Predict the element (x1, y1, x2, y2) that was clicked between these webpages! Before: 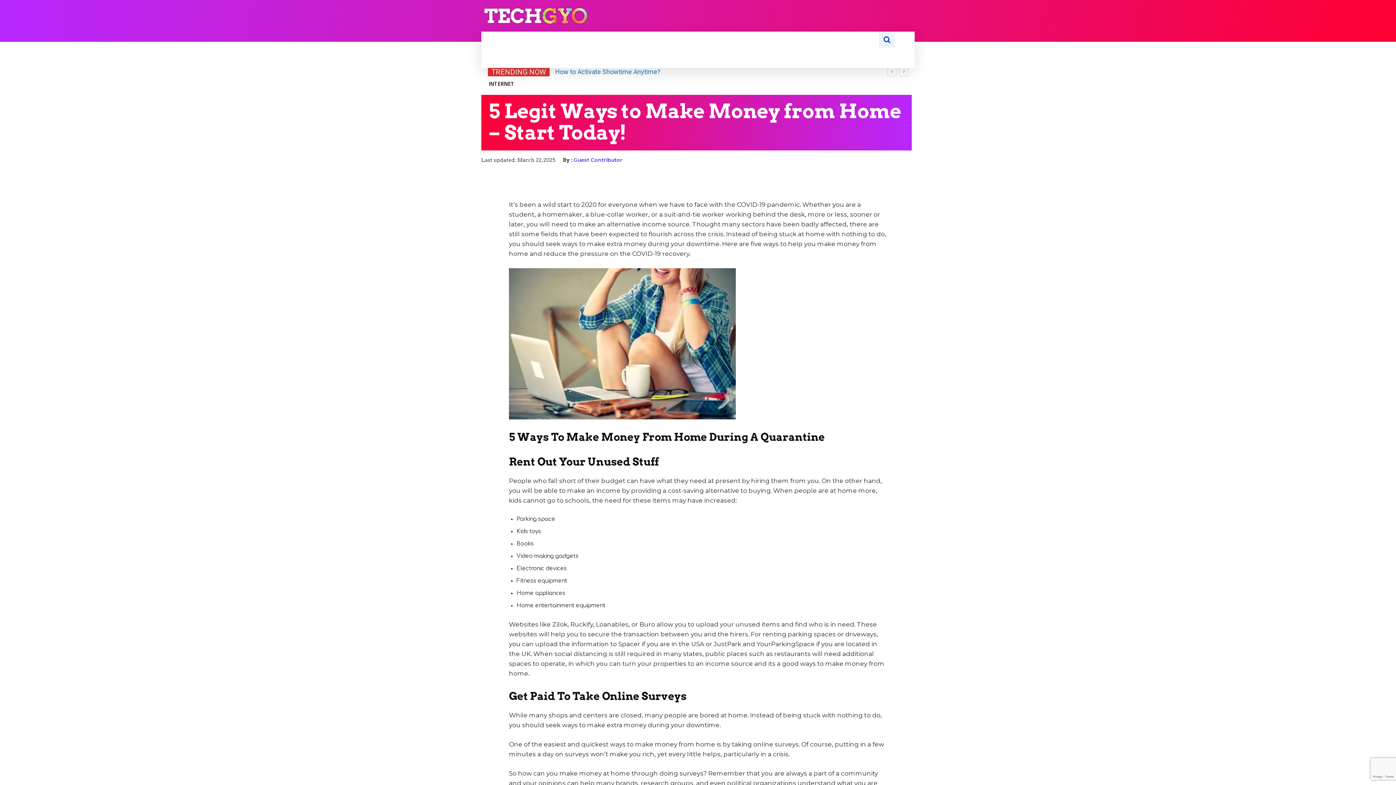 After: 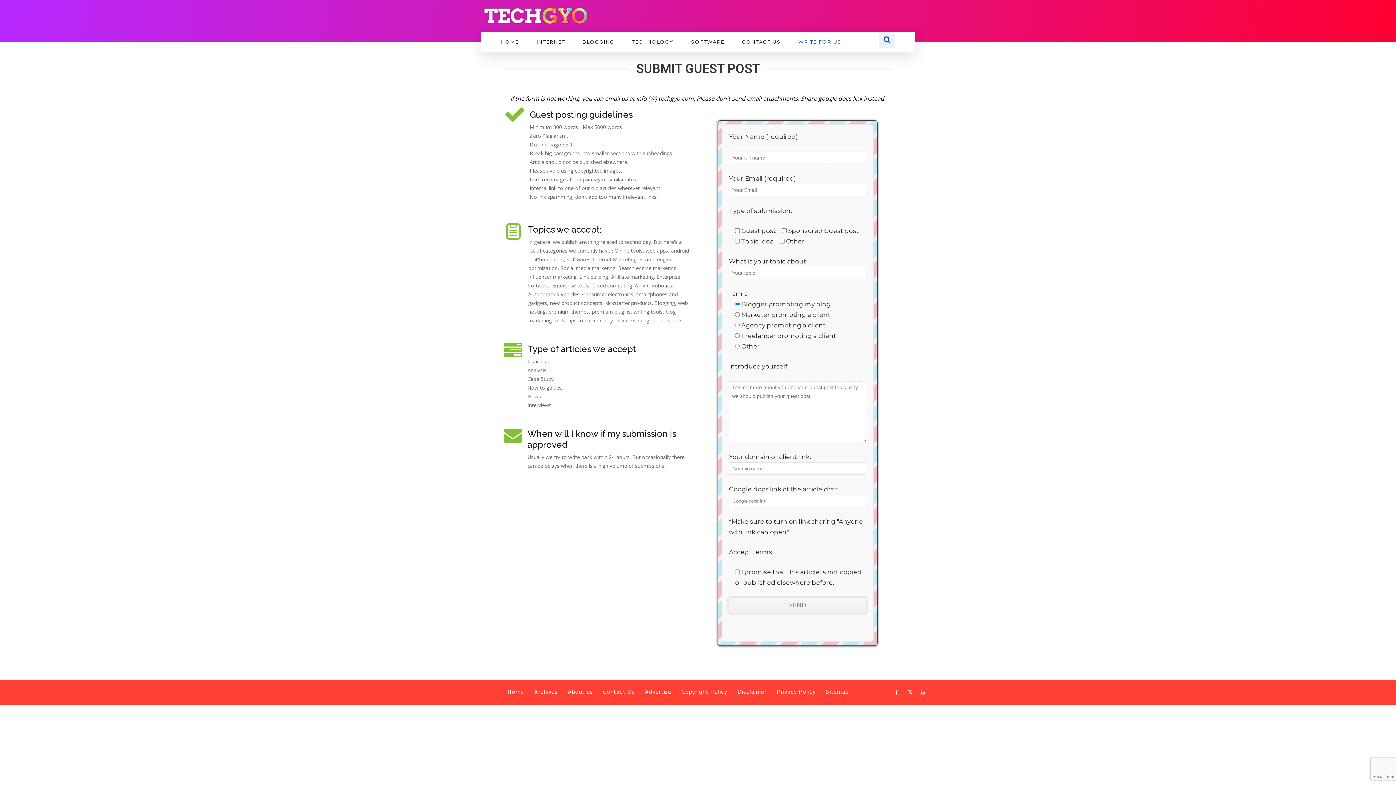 Action: bbox: (789, 47, 850, 68) label: WRITE FOR US